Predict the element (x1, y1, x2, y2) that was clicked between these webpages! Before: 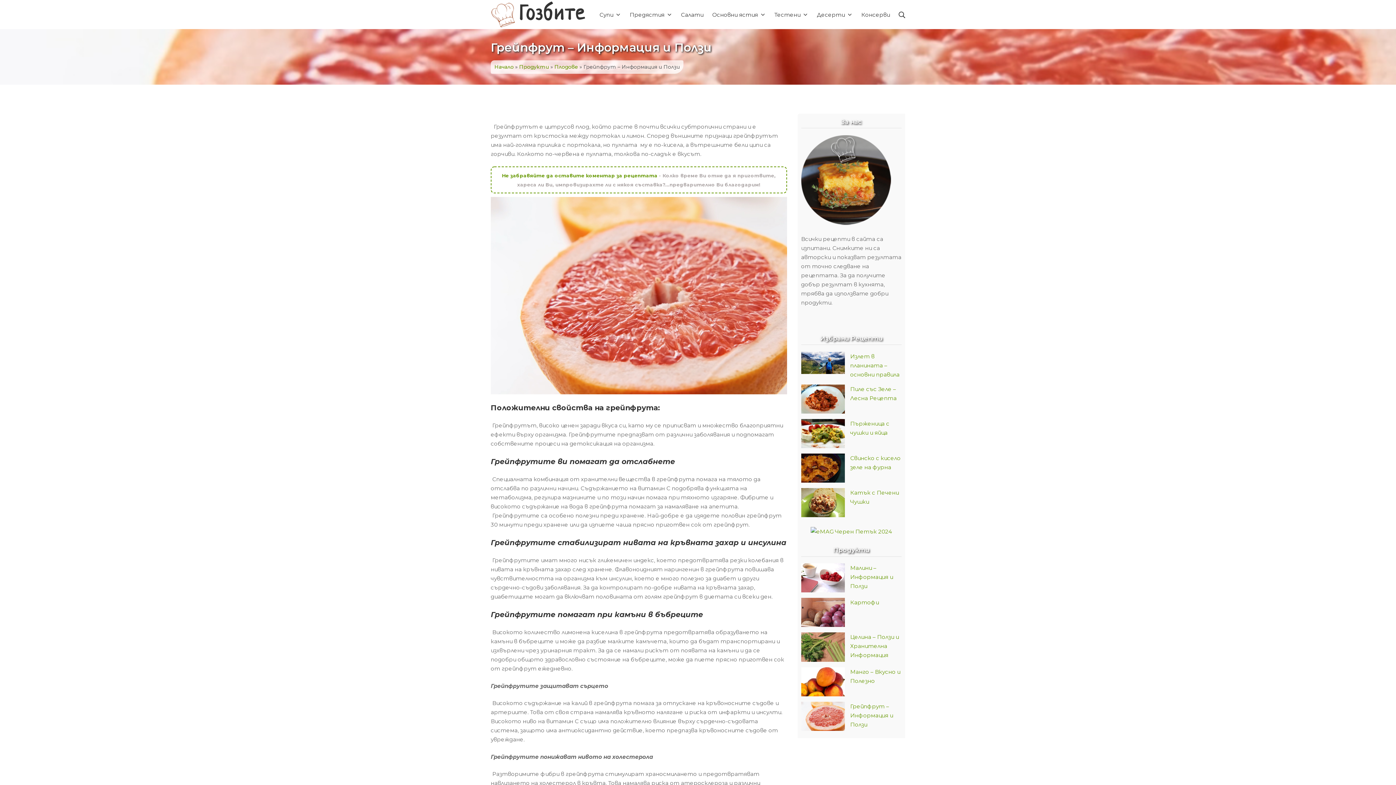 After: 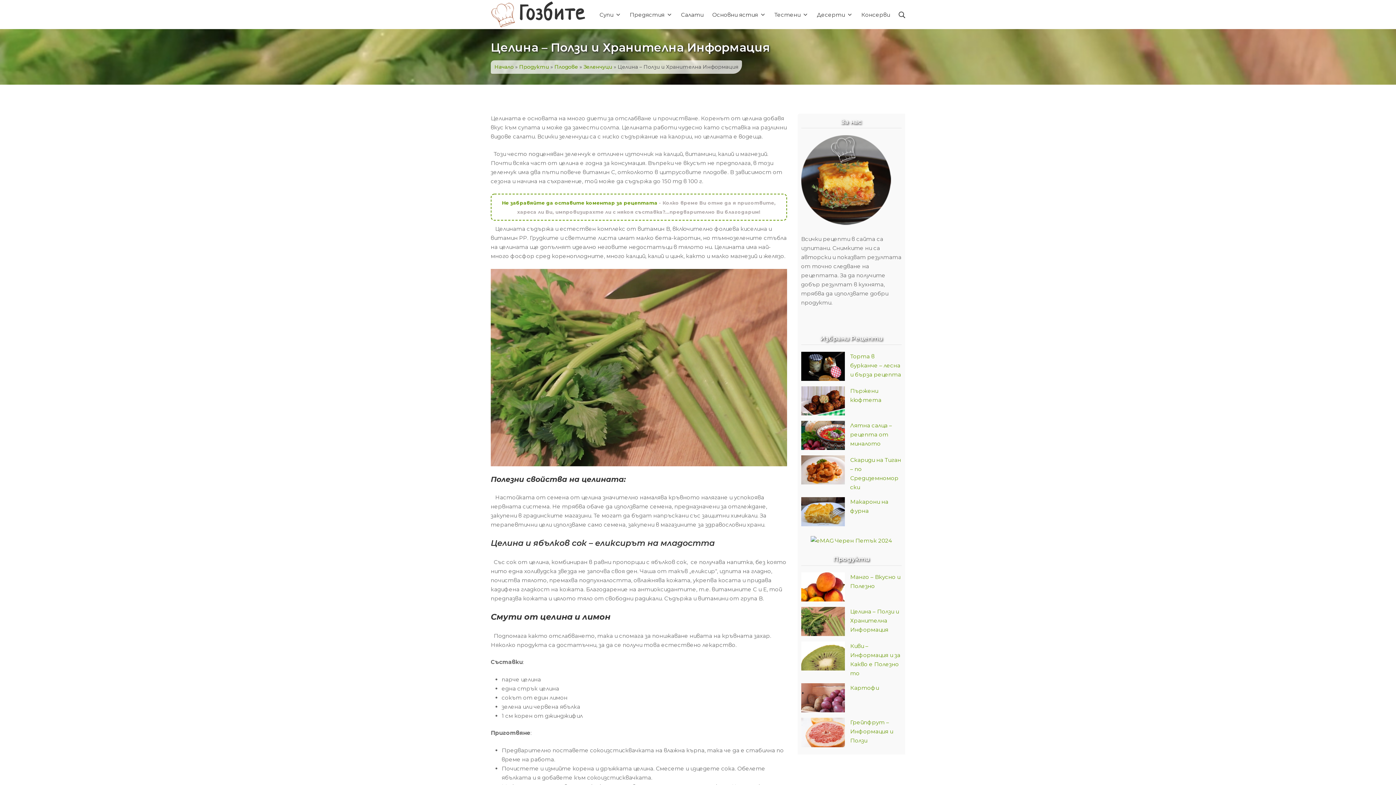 Action: bbox: (850, 633, 899, 659) label: Целина – Ползи и Хранителна Информация